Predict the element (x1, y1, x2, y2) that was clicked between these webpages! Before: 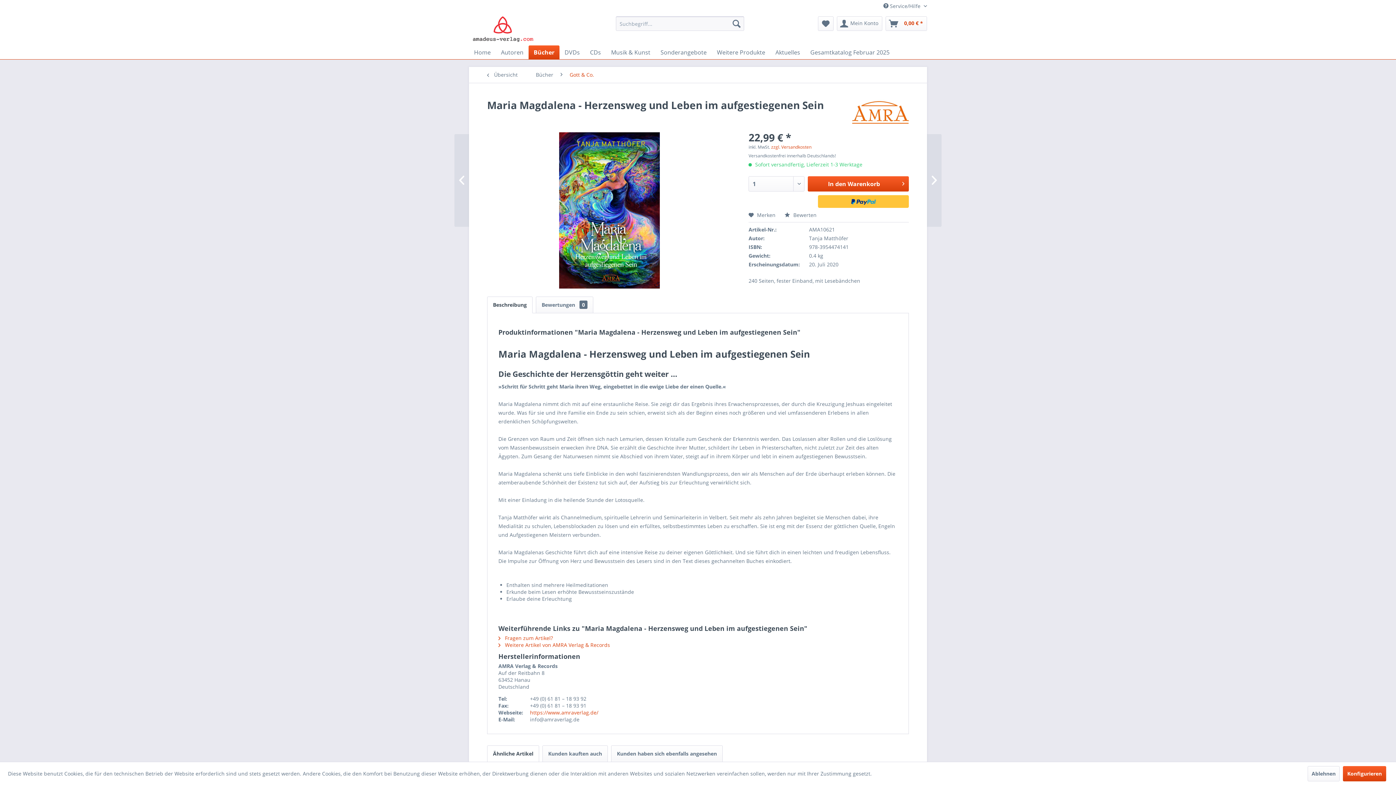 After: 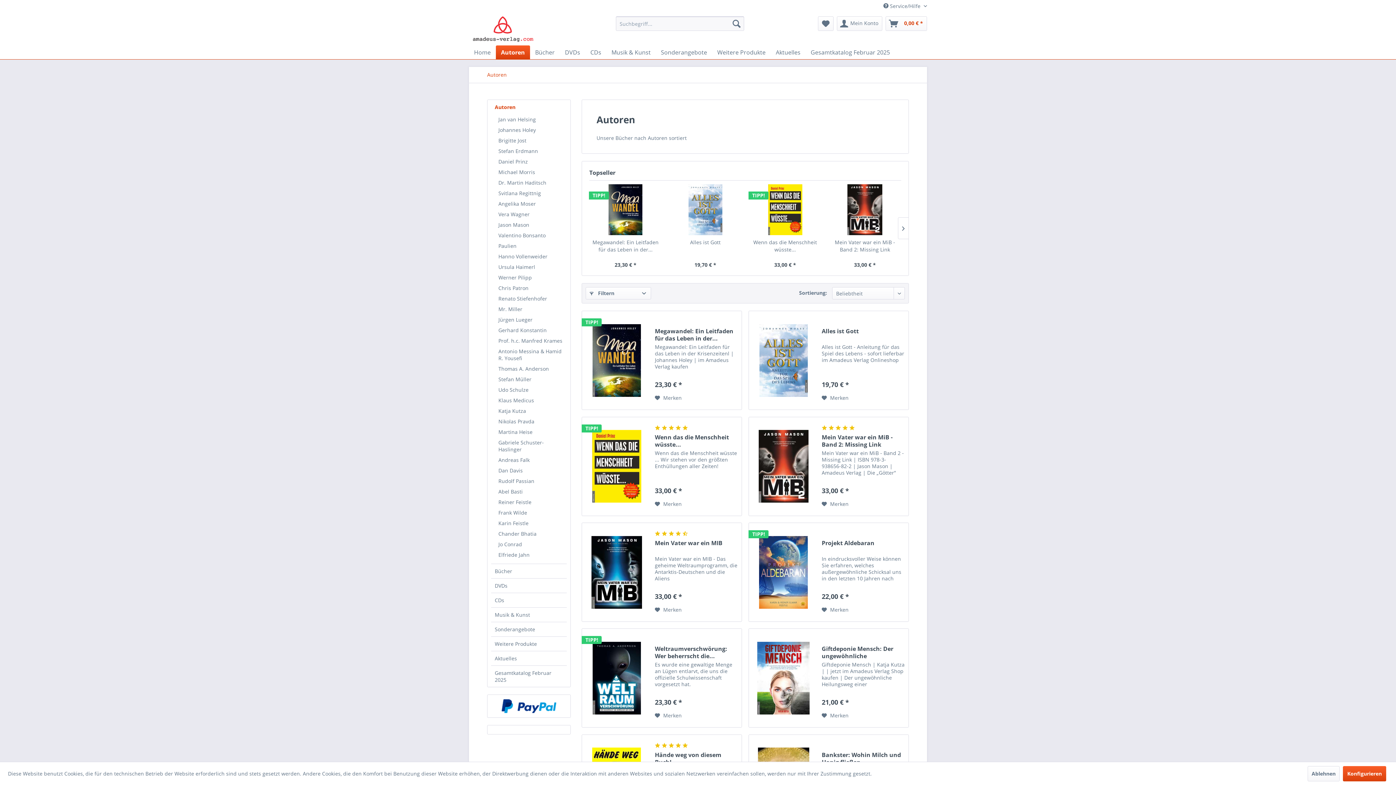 Action: bbox: (496, 45, 528, 59) label: Autoren